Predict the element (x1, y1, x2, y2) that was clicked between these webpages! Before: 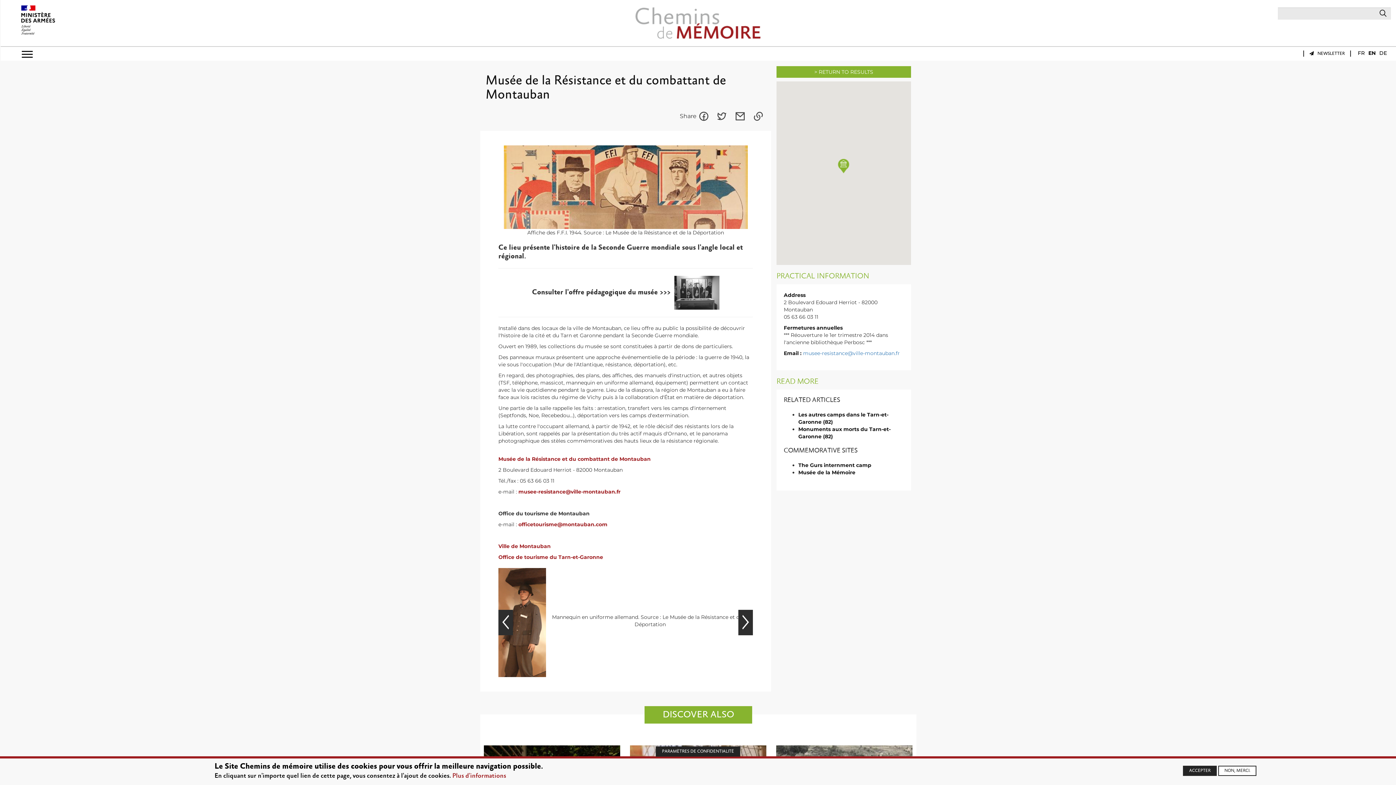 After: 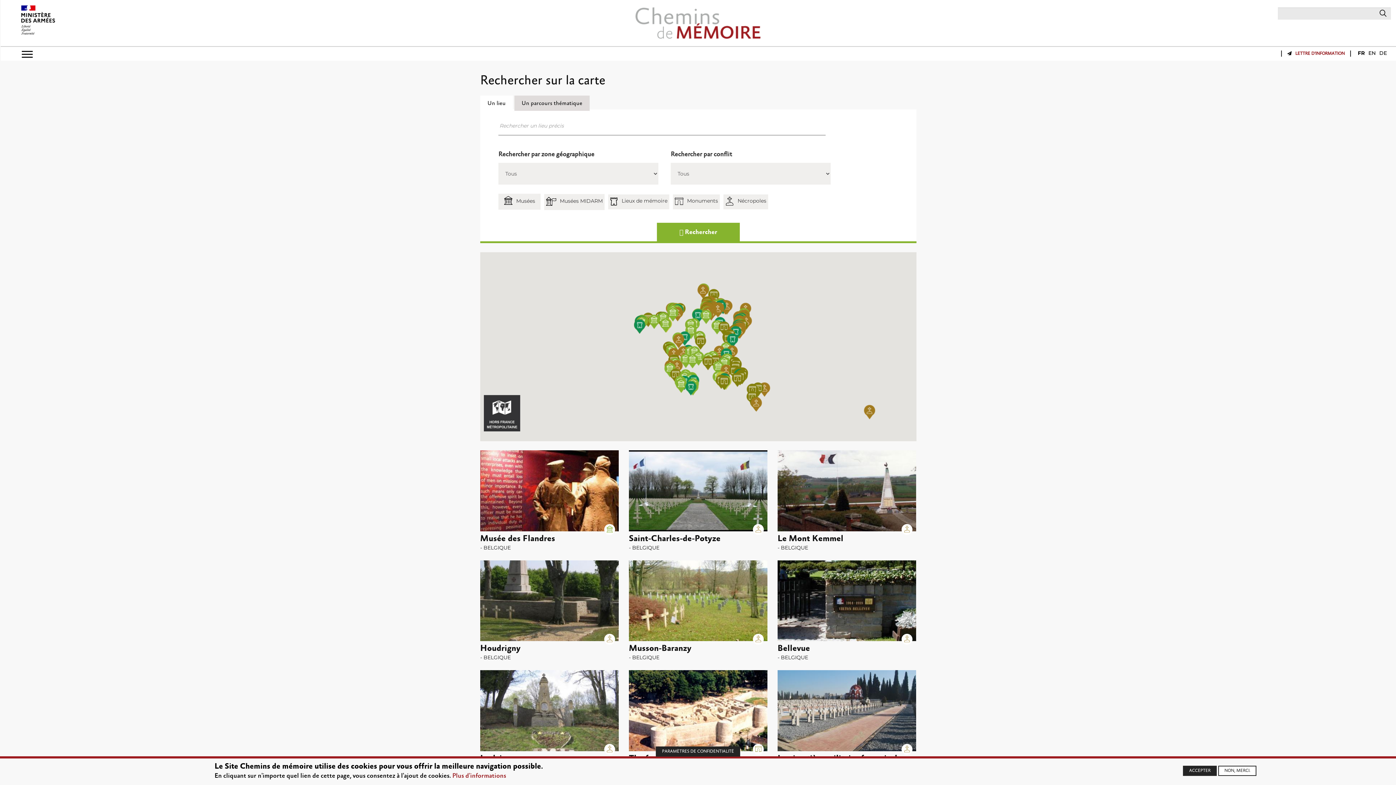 Action: bbox: (776, 66, 911, 77) label: > RETURN TO RESULTS